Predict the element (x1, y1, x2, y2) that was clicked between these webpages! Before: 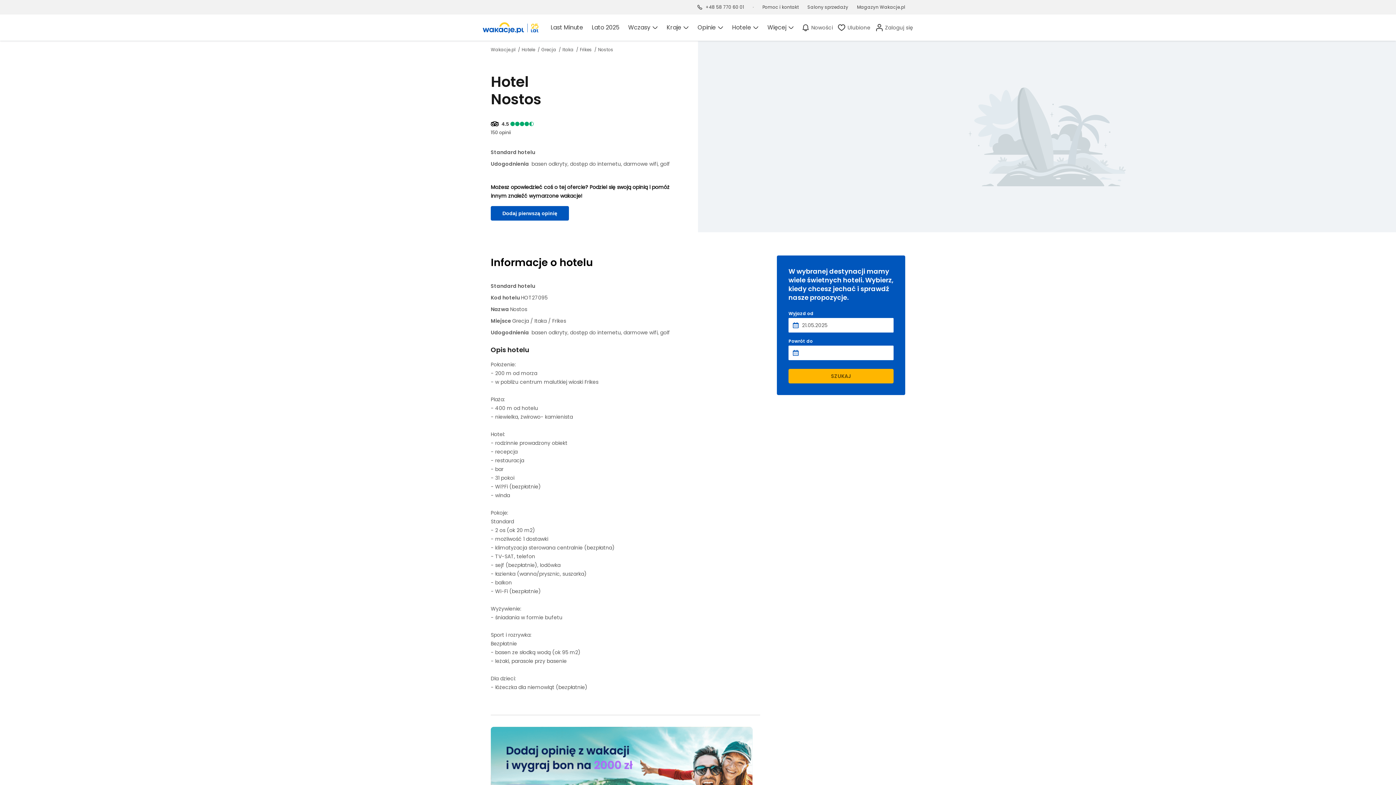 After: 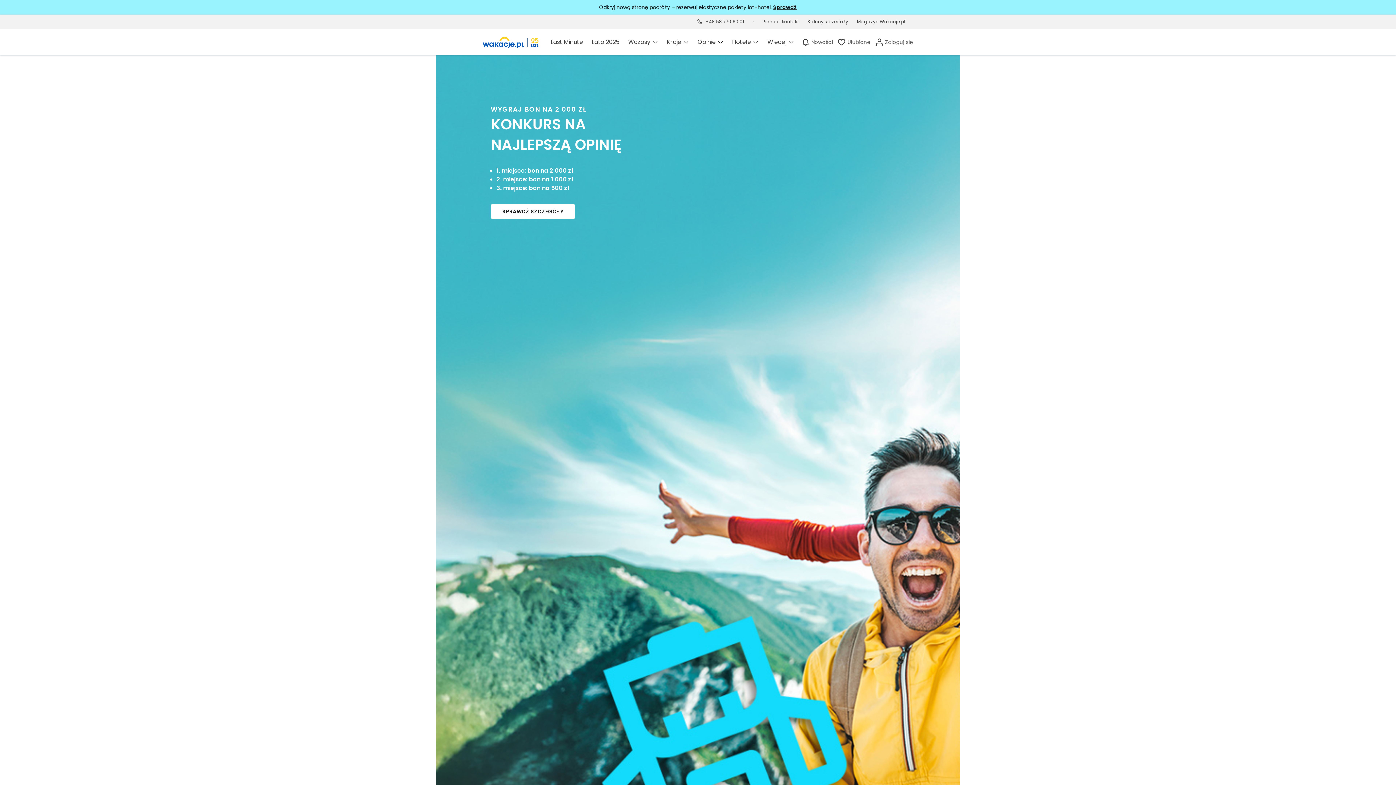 Action: bbox: (490, 727, 752, 829)